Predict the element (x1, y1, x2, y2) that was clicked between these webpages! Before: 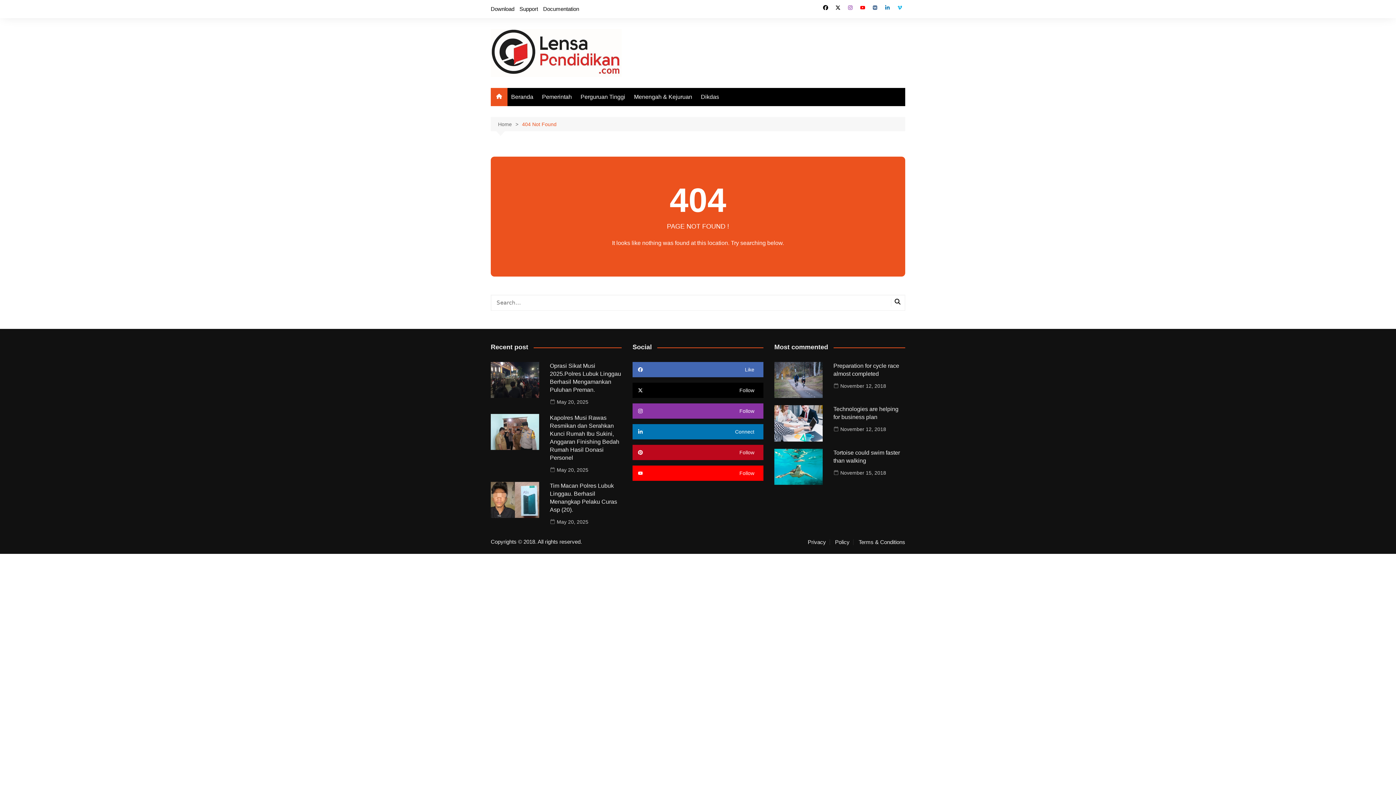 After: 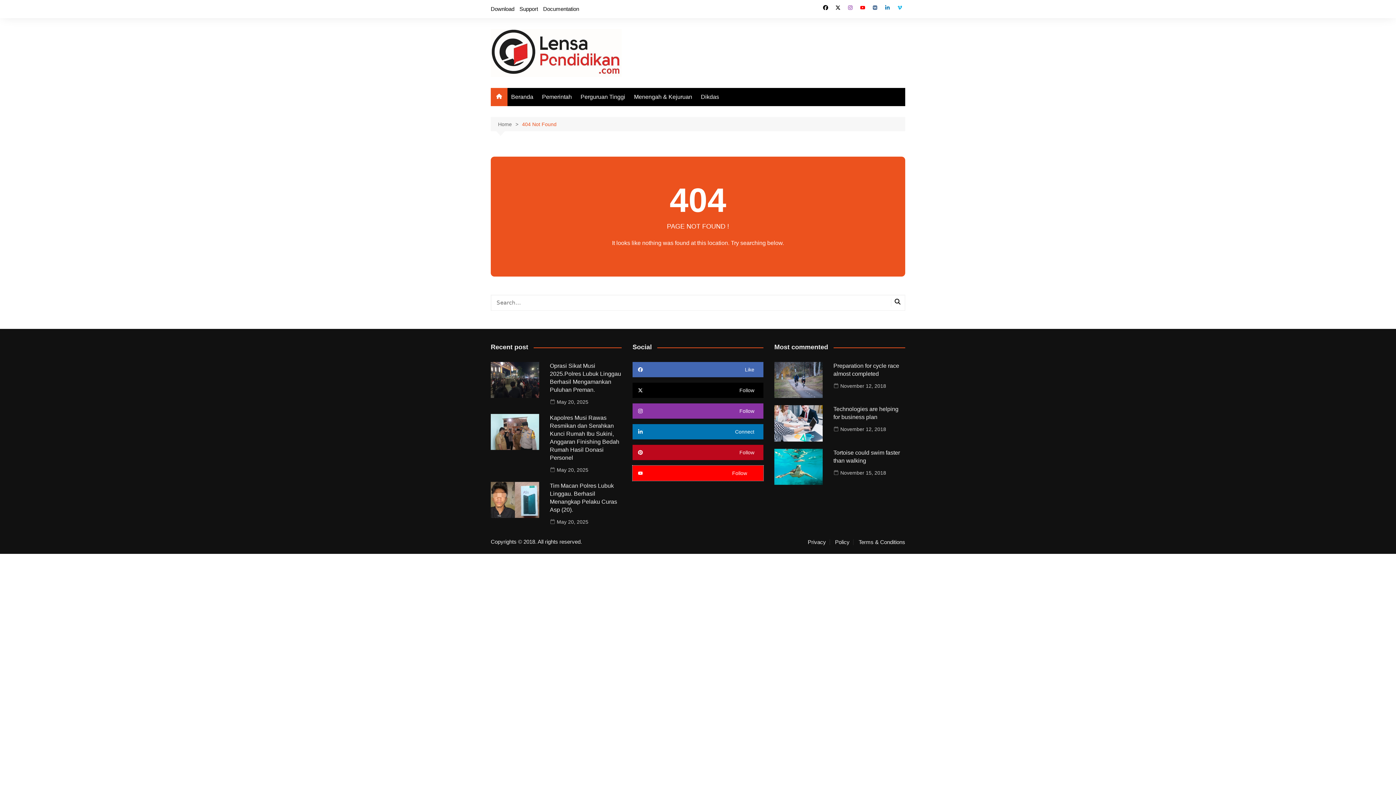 Action: bbox: (632, 465, 763, 481) label: Follow